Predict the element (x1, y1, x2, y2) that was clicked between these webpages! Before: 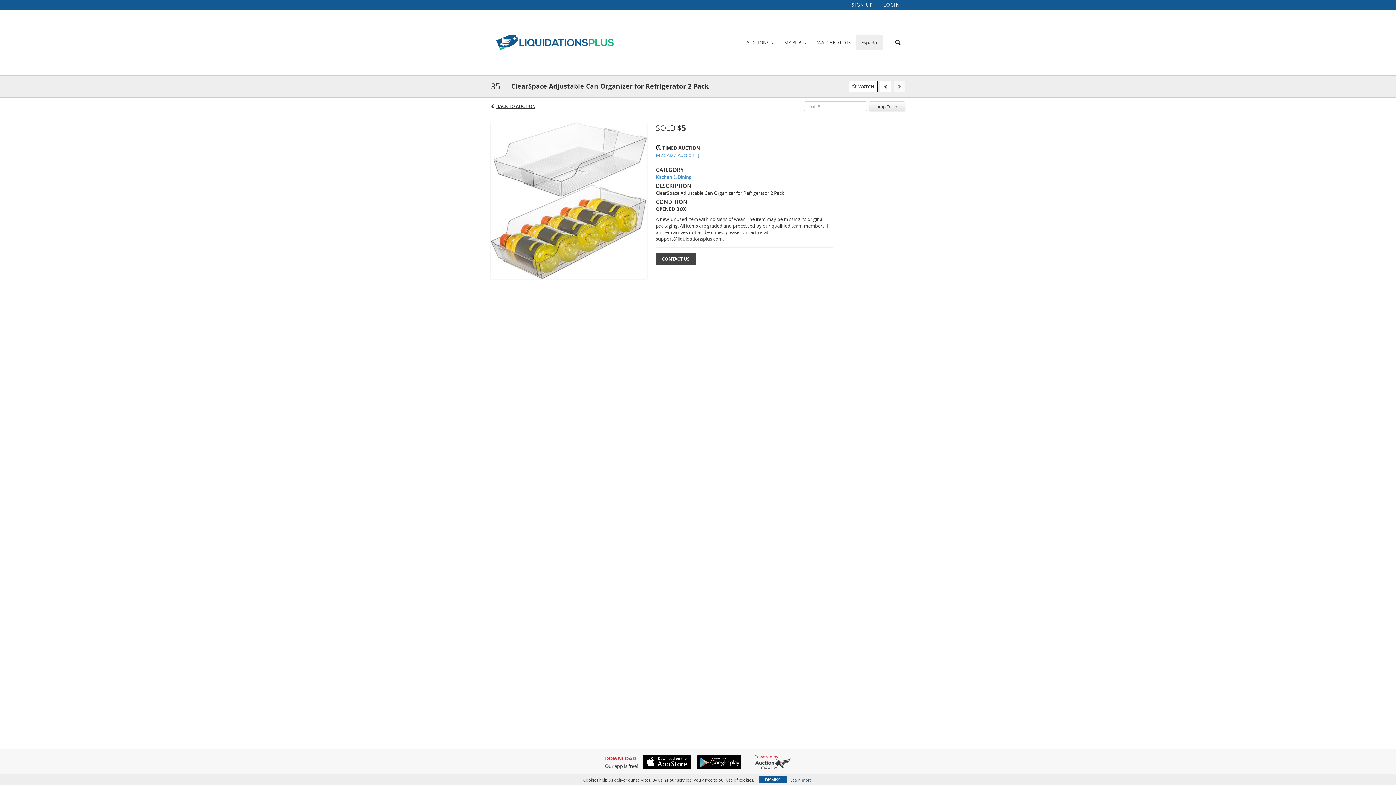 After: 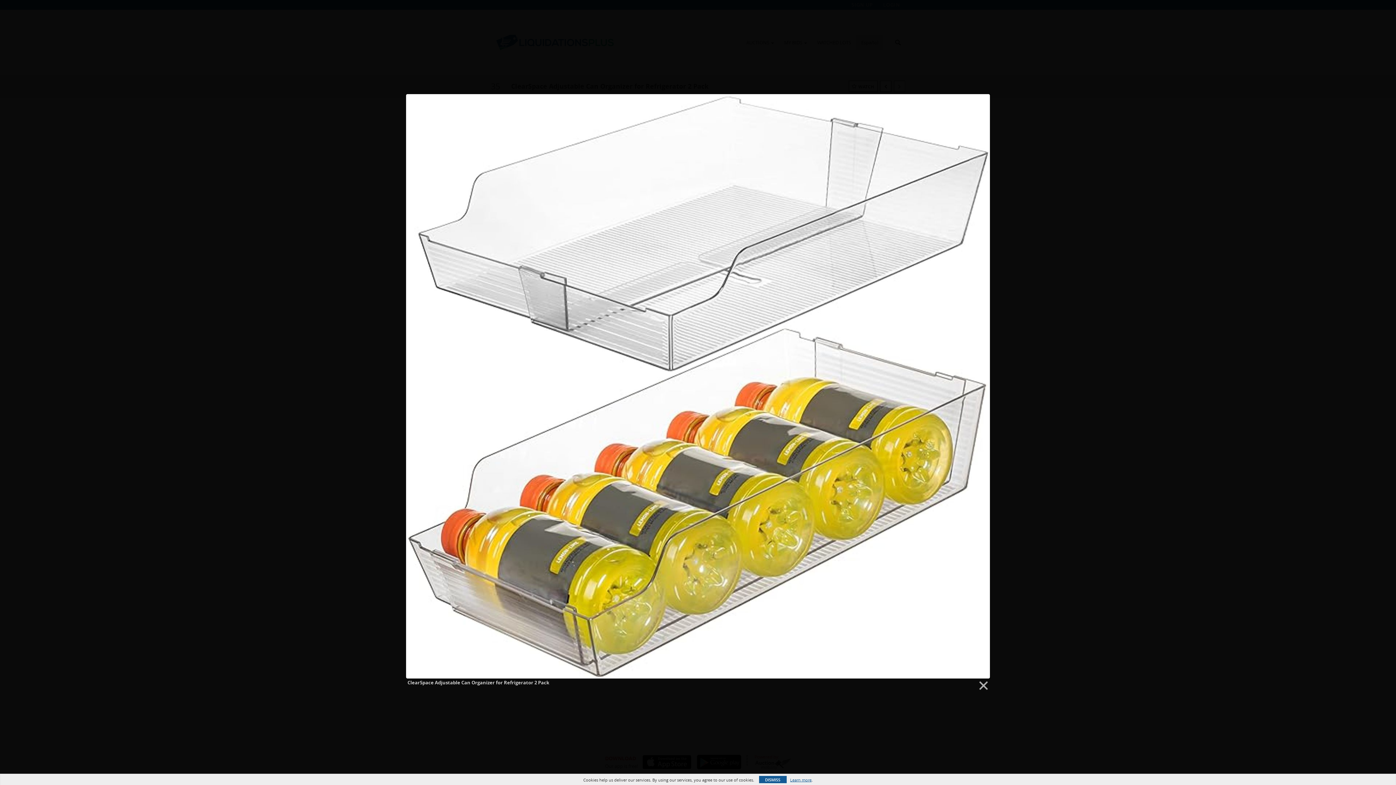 Action: bbox: (490, 197, 647, 202)